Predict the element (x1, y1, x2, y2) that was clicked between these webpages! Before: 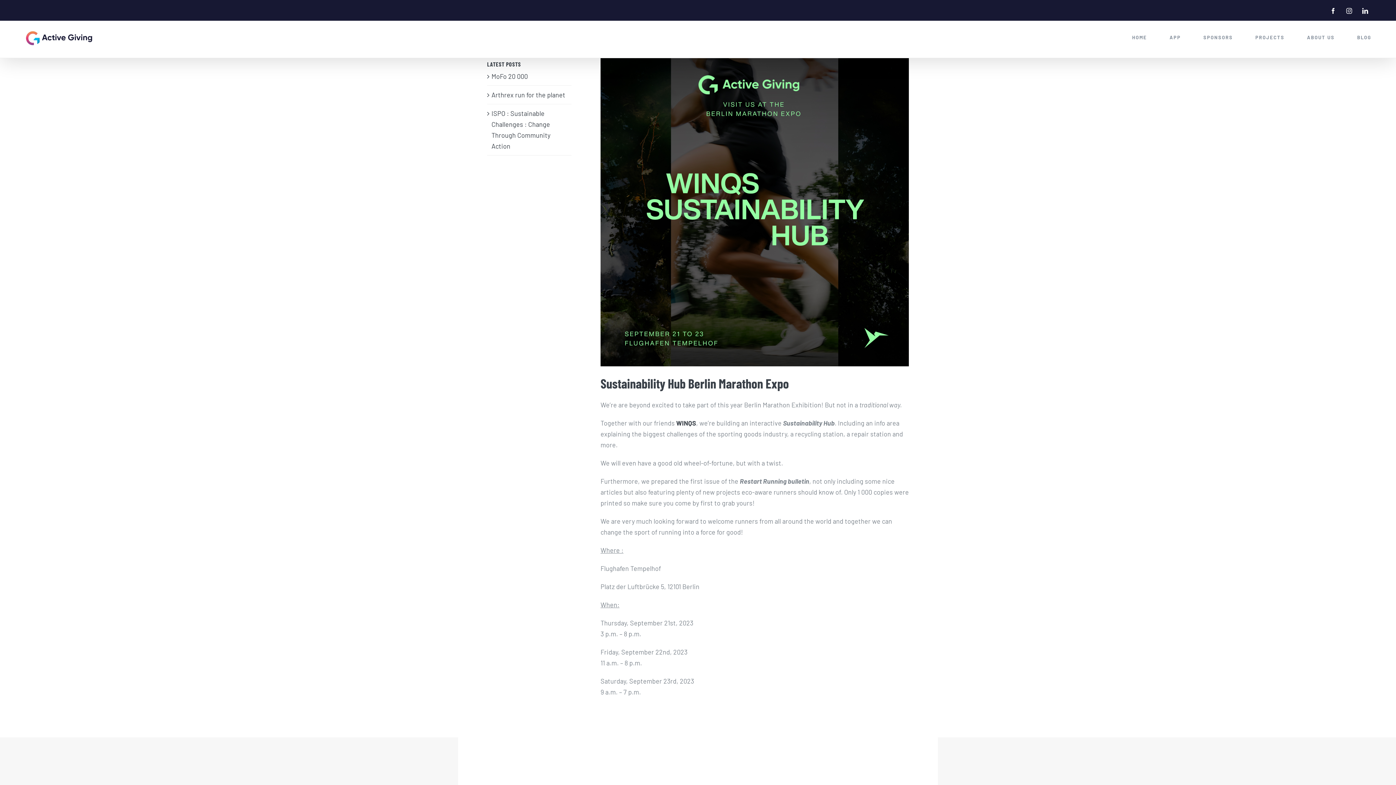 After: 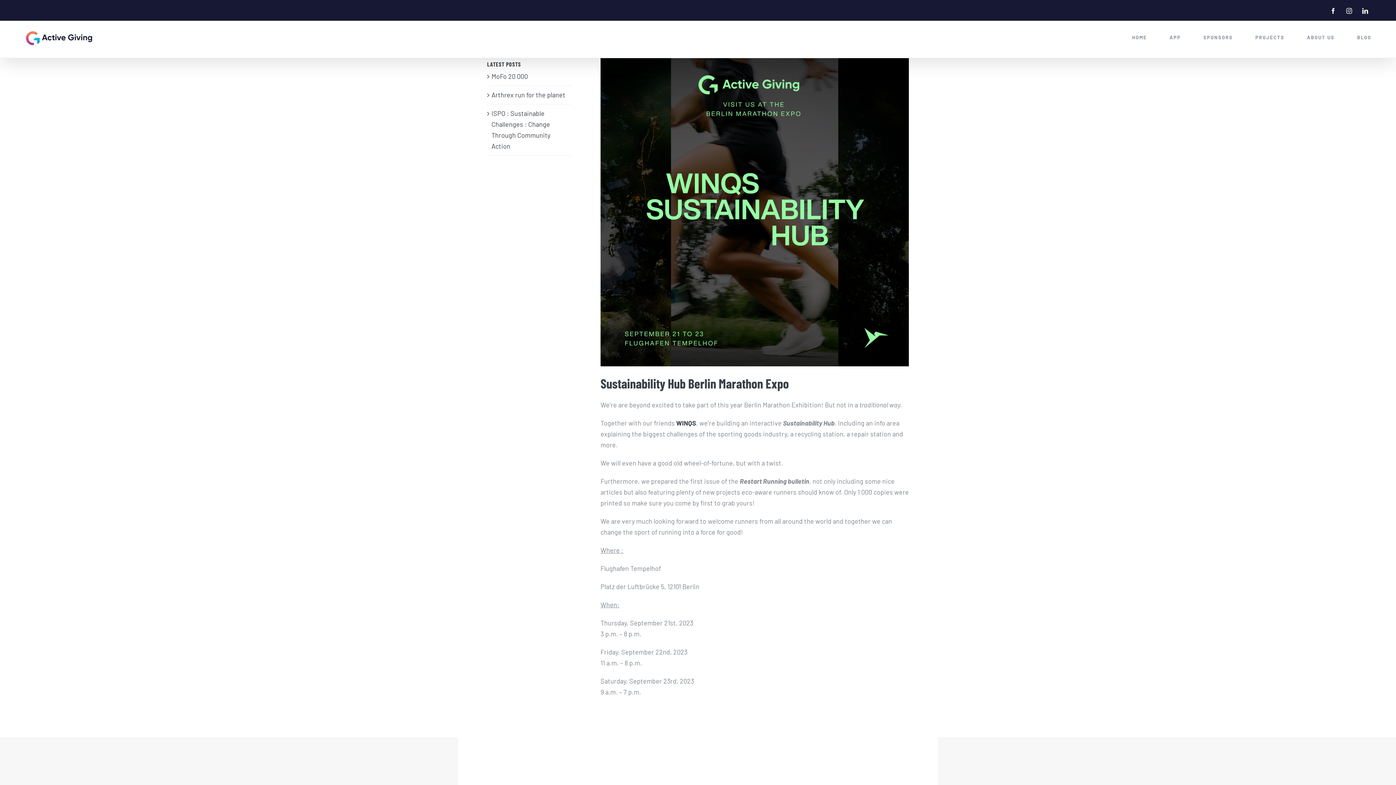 Action: label: LinkedIn bbox: (1359, 4, 1371, 17)